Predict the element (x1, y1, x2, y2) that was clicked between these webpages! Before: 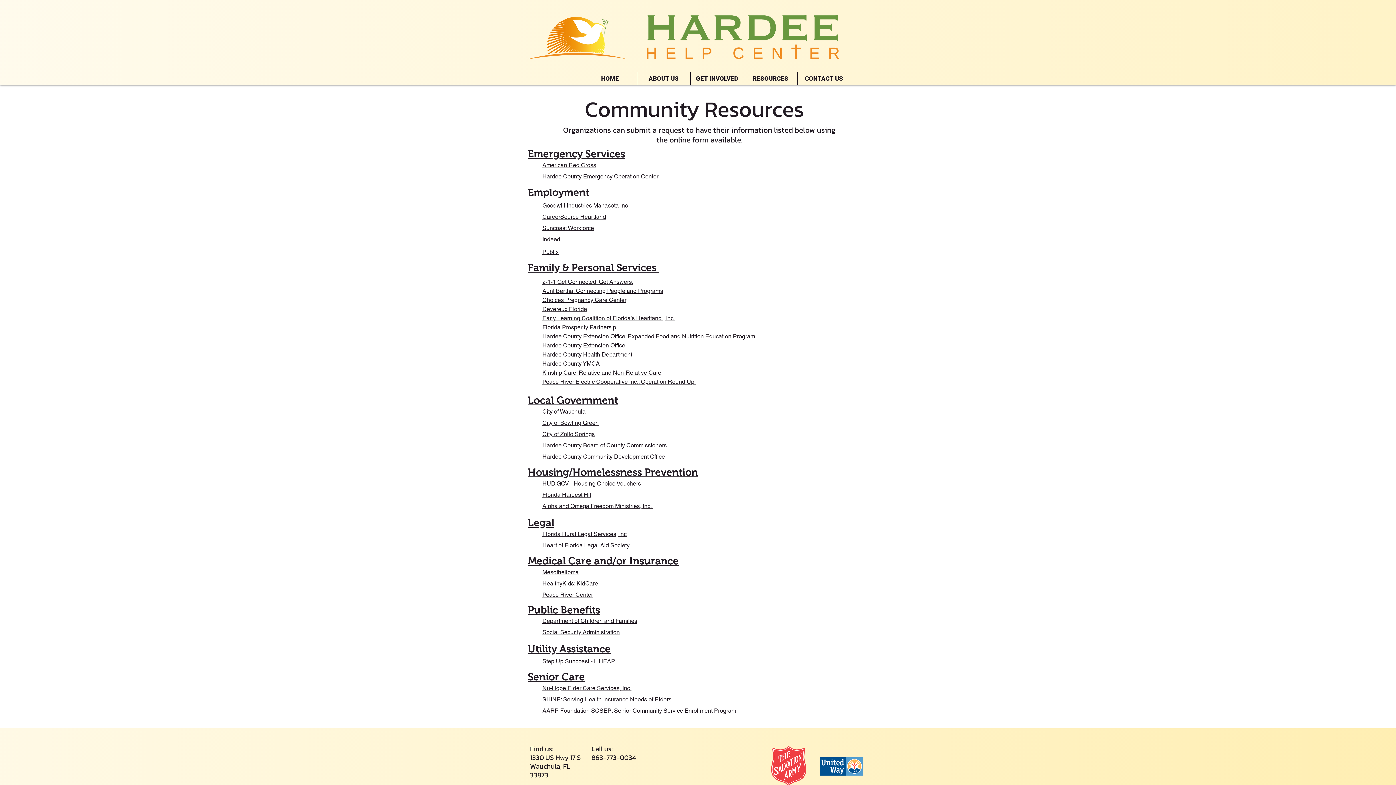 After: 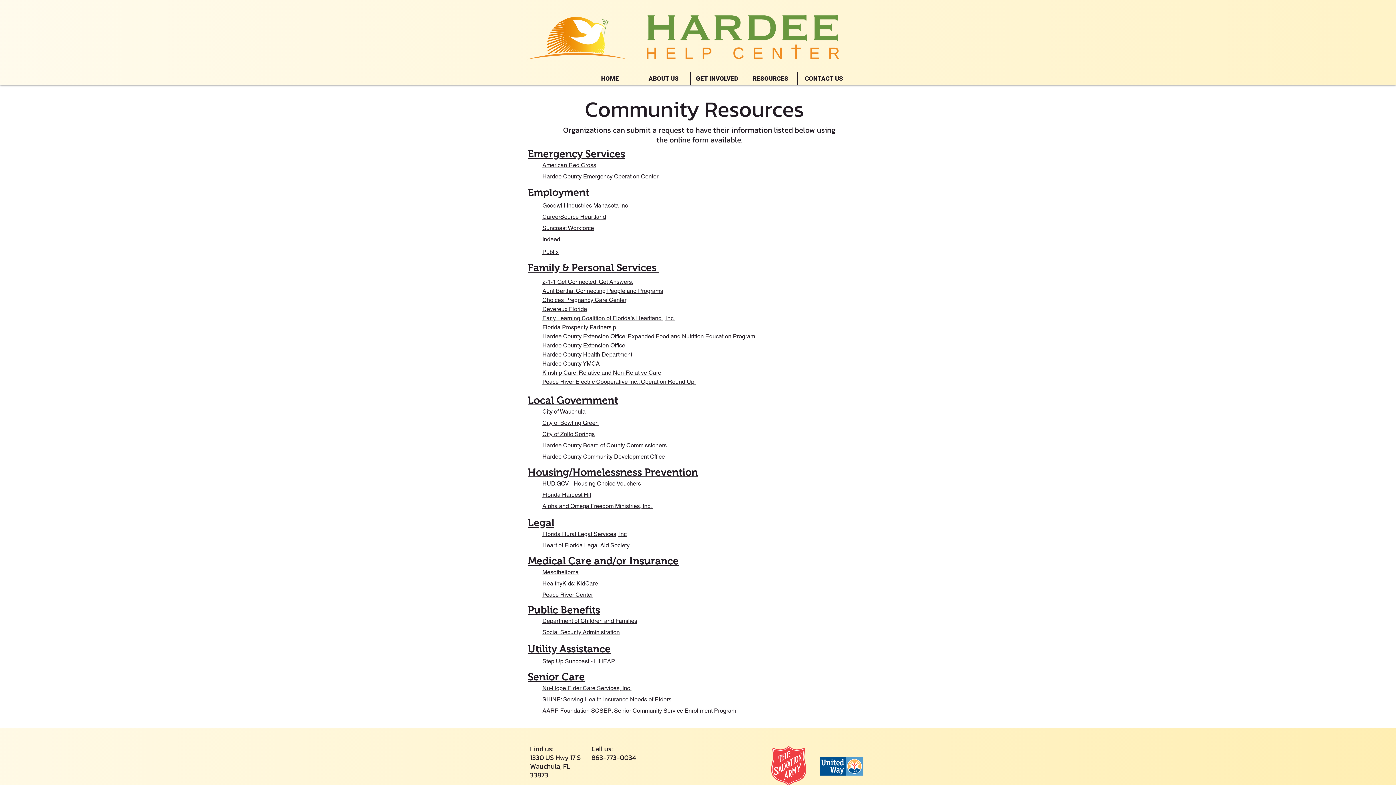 Action: bbox: (542, 305, 587, 313) label: Devereux Florida